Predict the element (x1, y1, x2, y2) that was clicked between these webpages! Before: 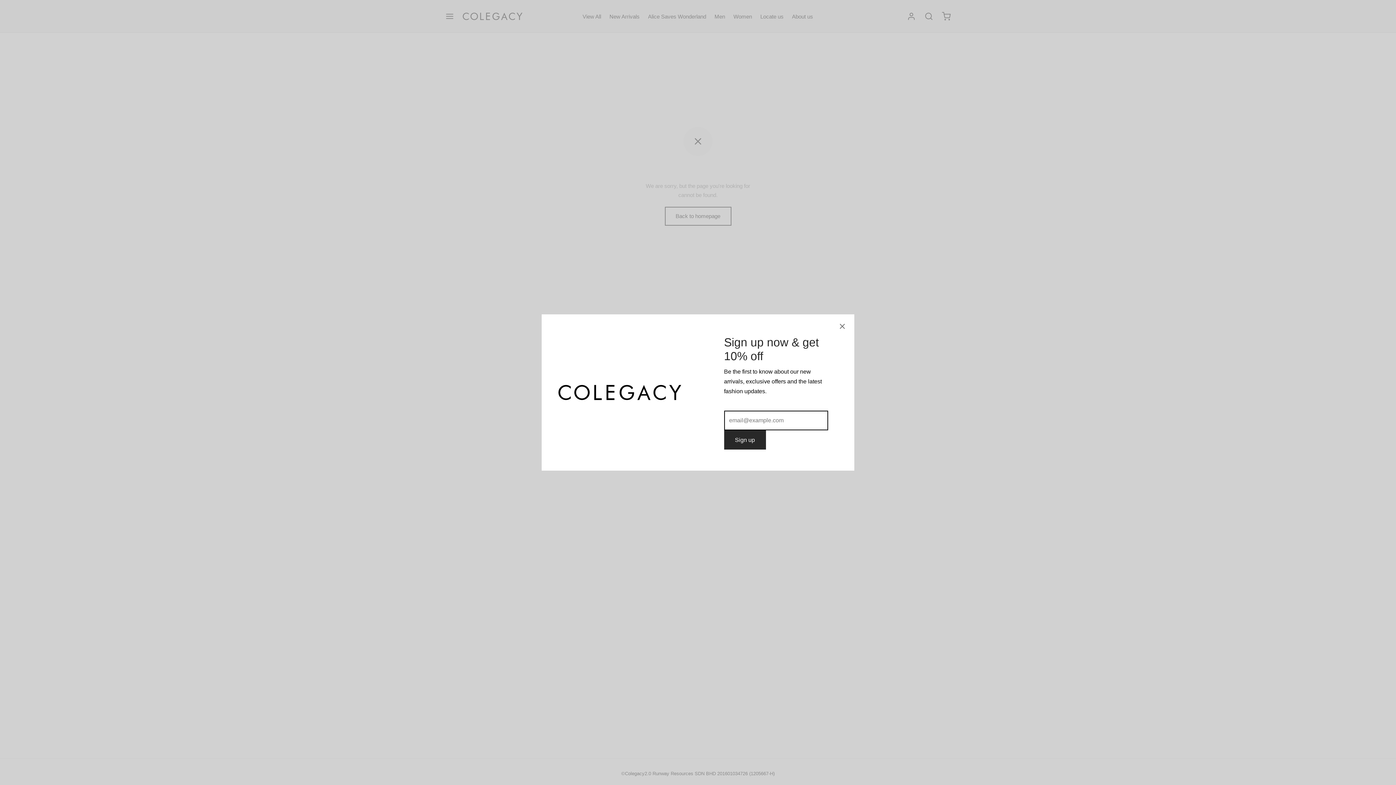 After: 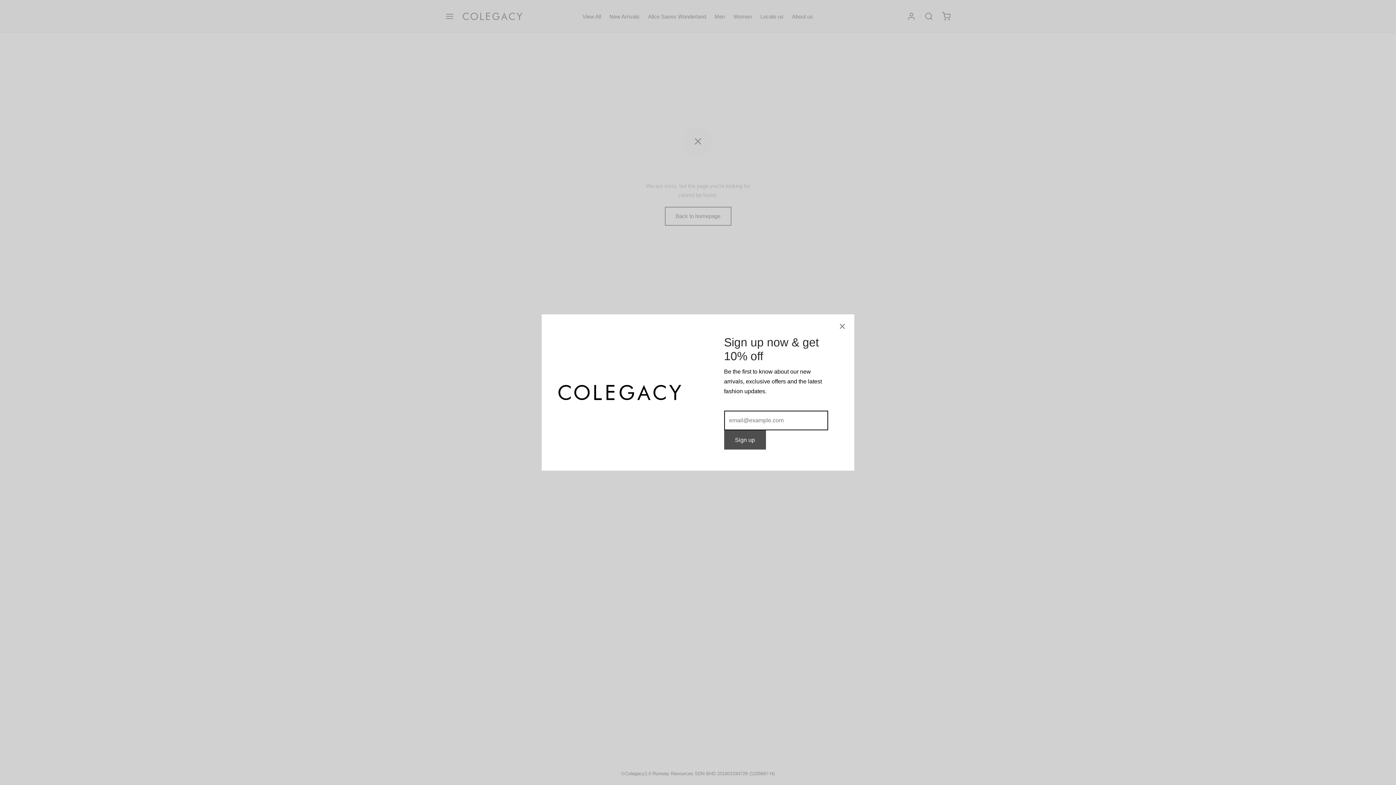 Action: label: Sign up bbox: (724, 430, 766, 449)